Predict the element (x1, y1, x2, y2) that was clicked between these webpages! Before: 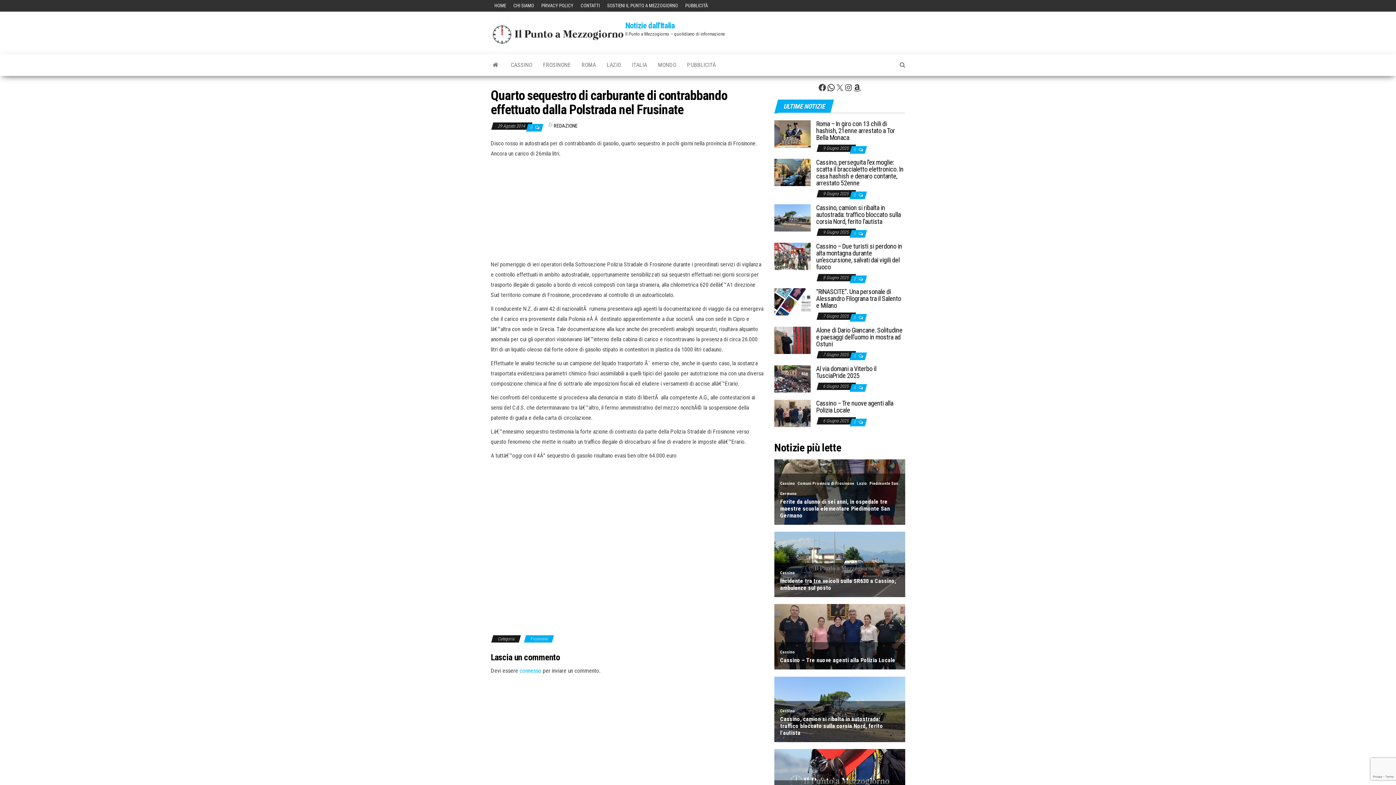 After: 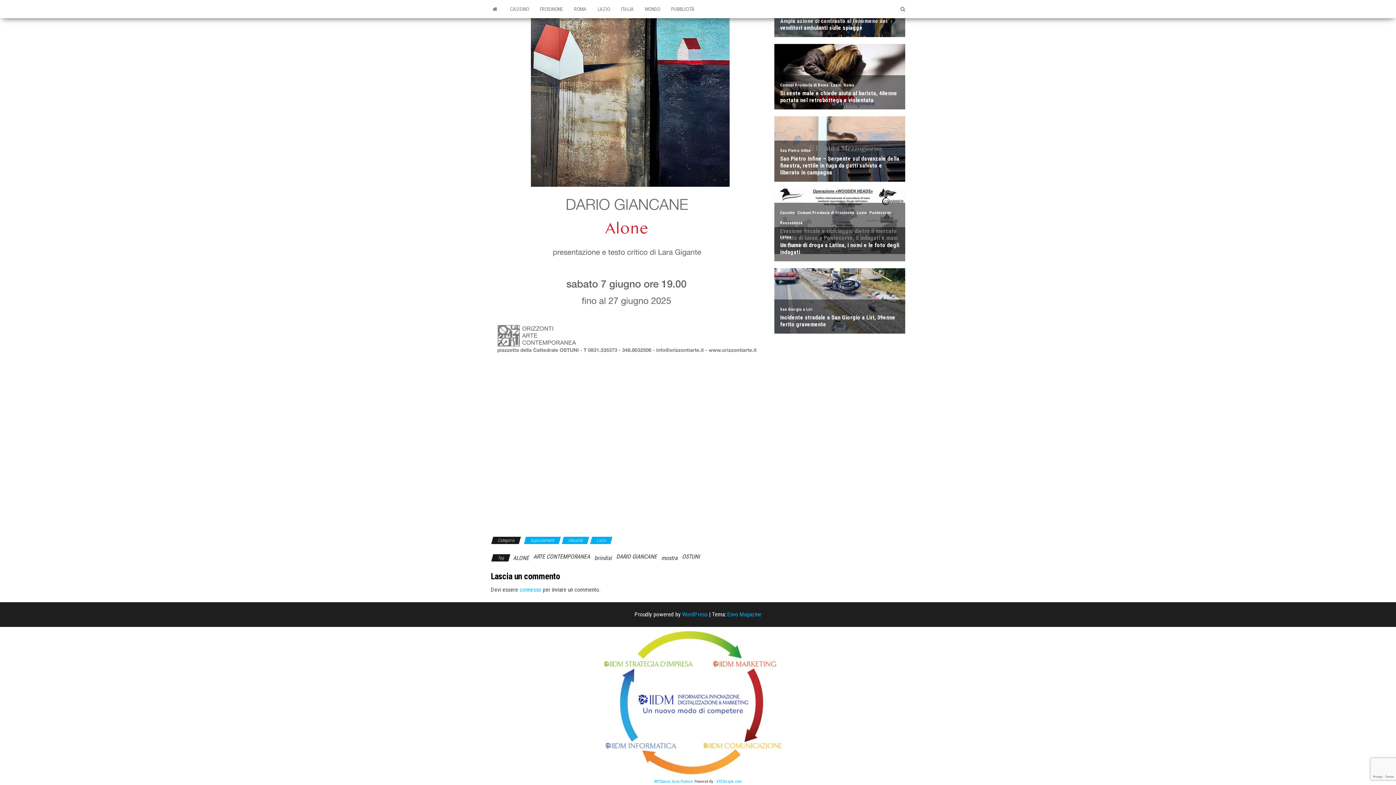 Action: bbox: (853, 353, 857, 358) label: 0 